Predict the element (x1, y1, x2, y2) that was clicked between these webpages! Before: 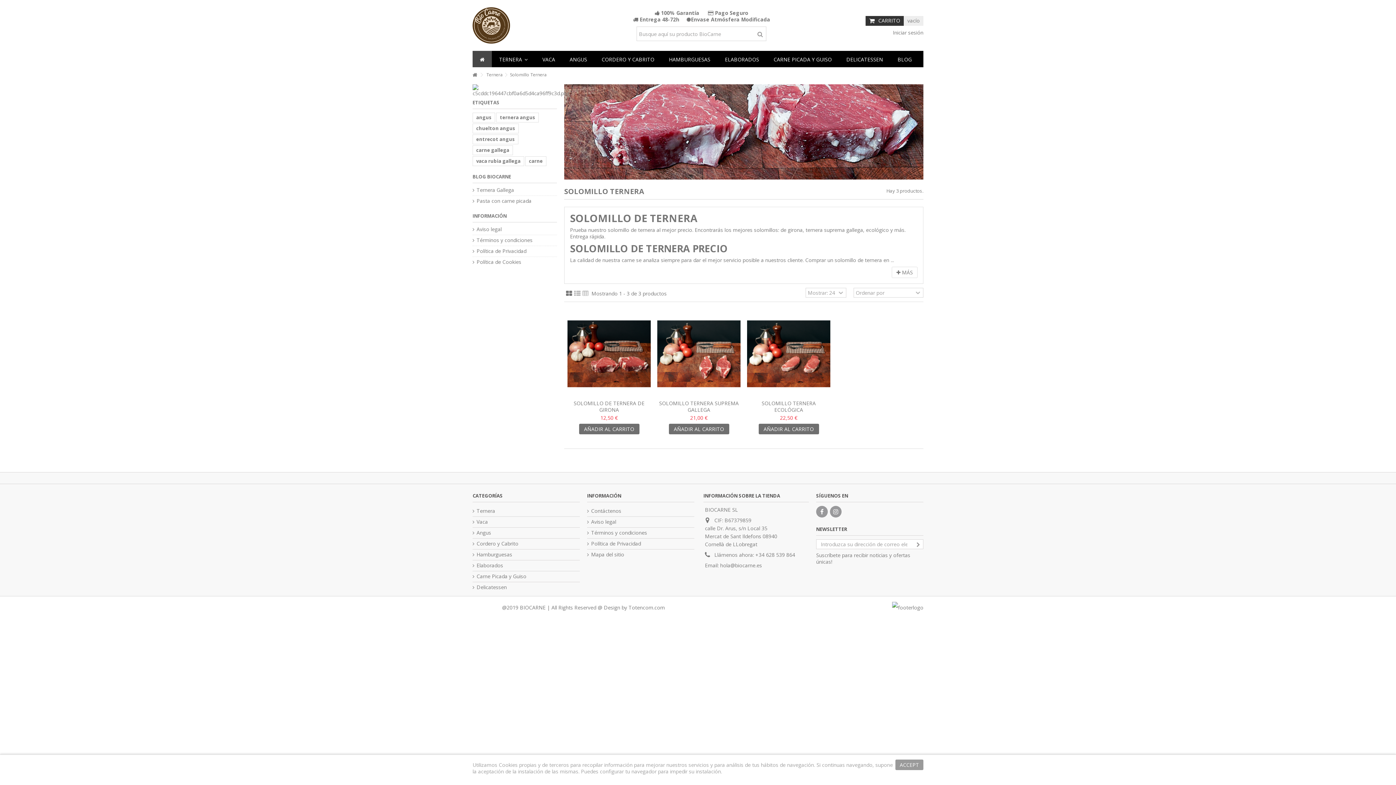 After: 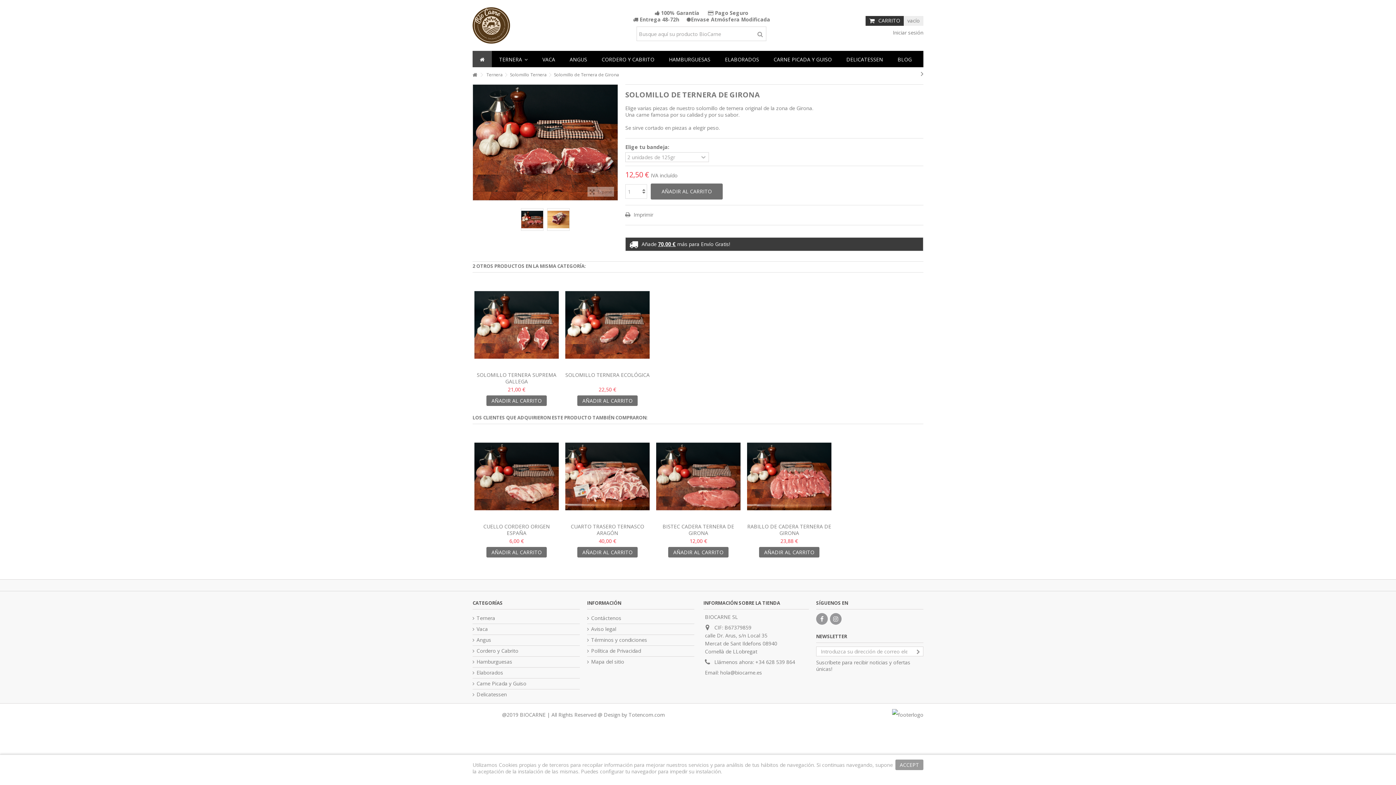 Action: bbox: (567, 309, 650, 398)